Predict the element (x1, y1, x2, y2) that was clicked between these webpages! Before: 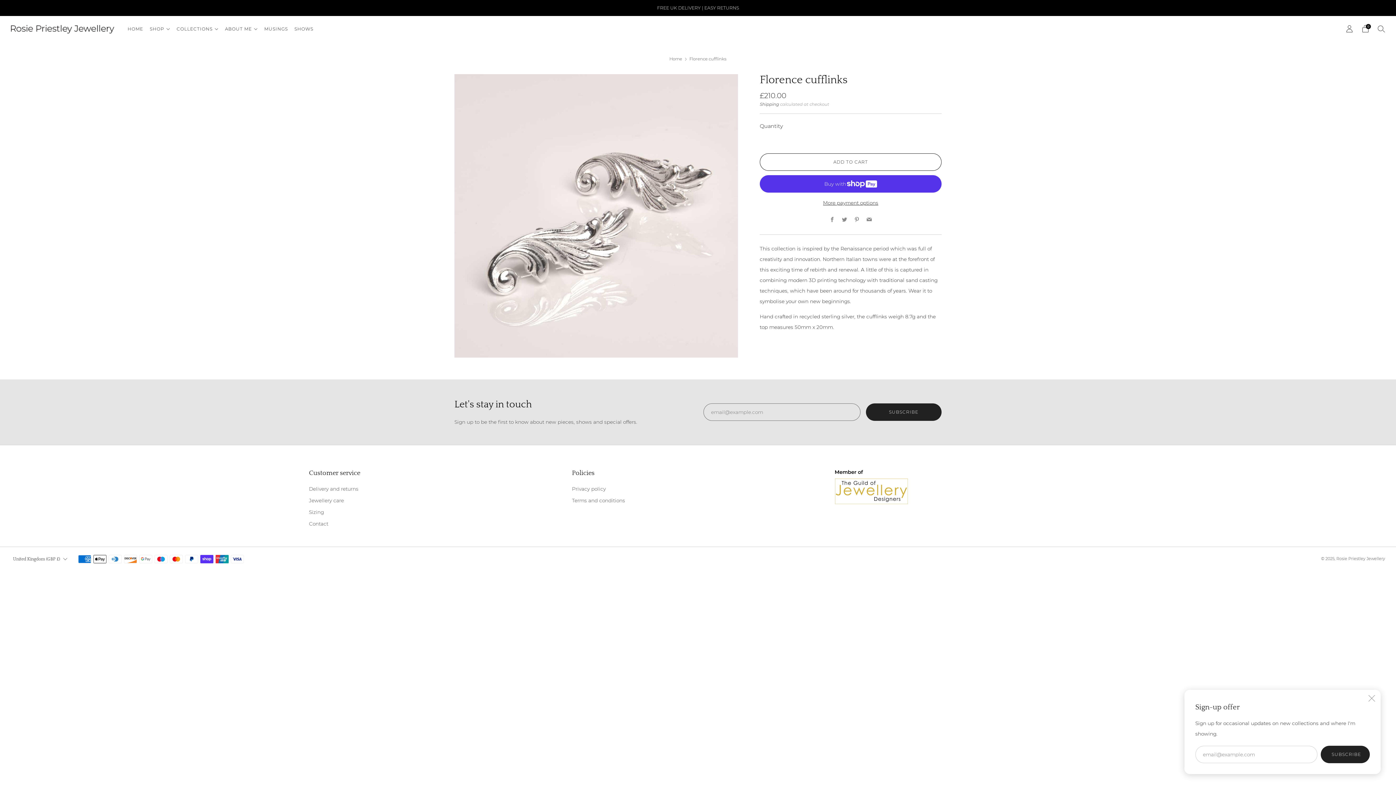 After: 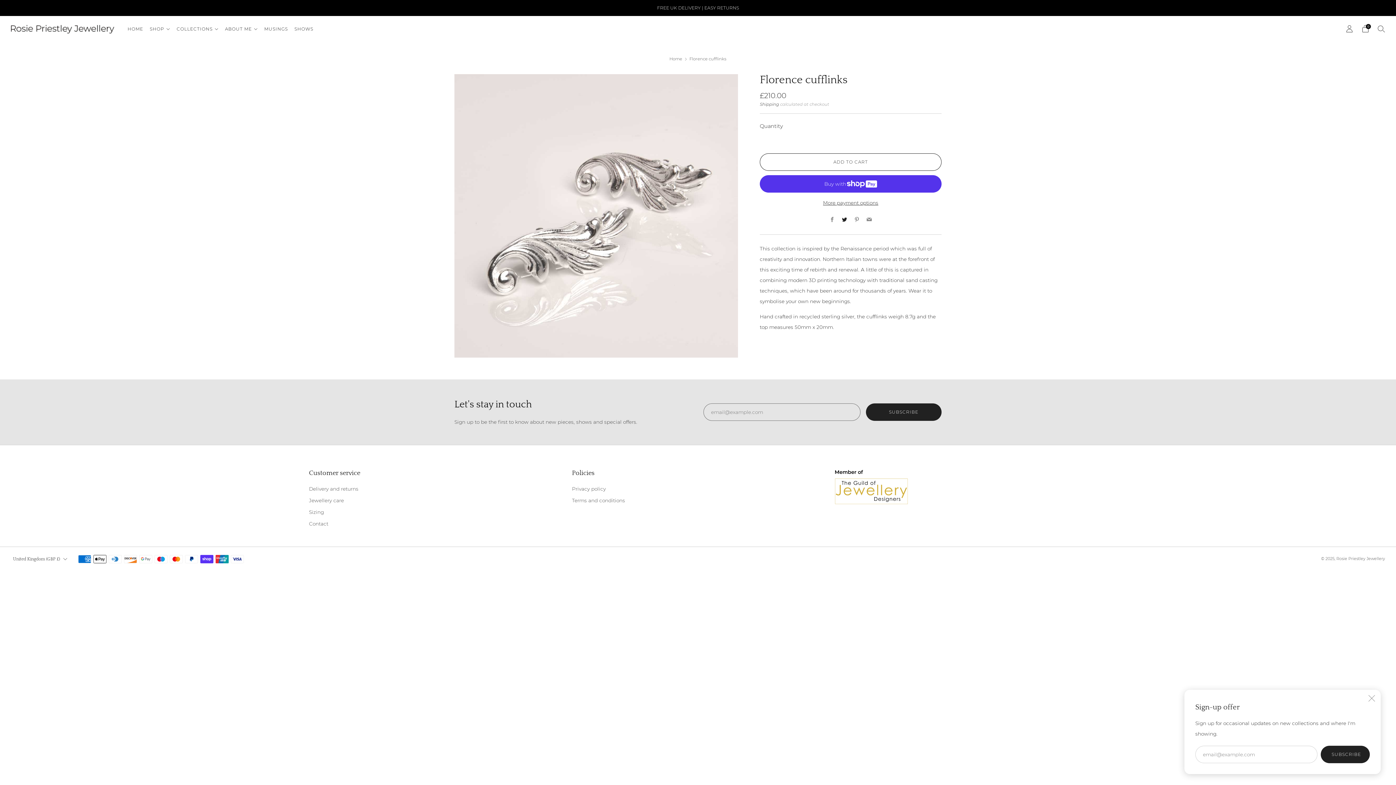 Action: label: Twitter bbox: (842, 216, 847, 223)